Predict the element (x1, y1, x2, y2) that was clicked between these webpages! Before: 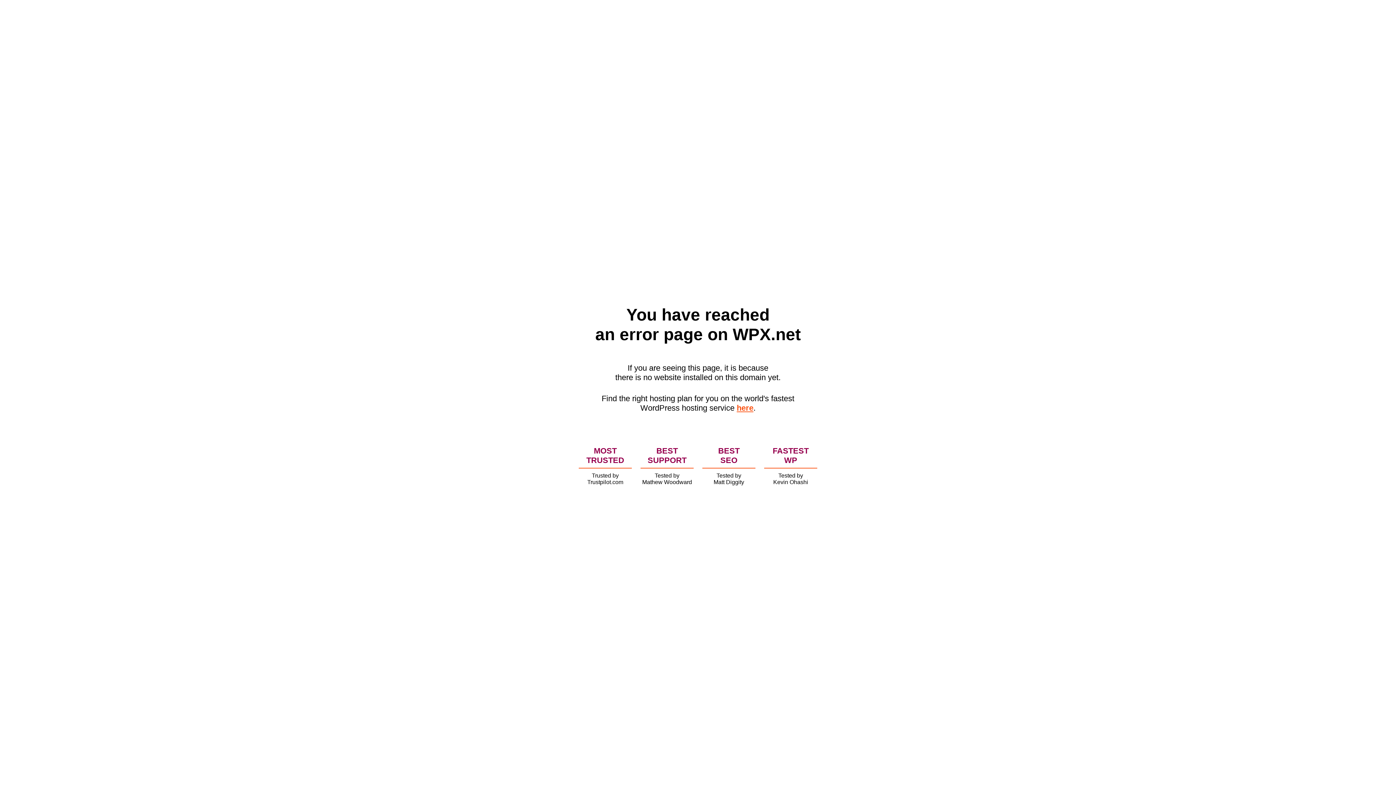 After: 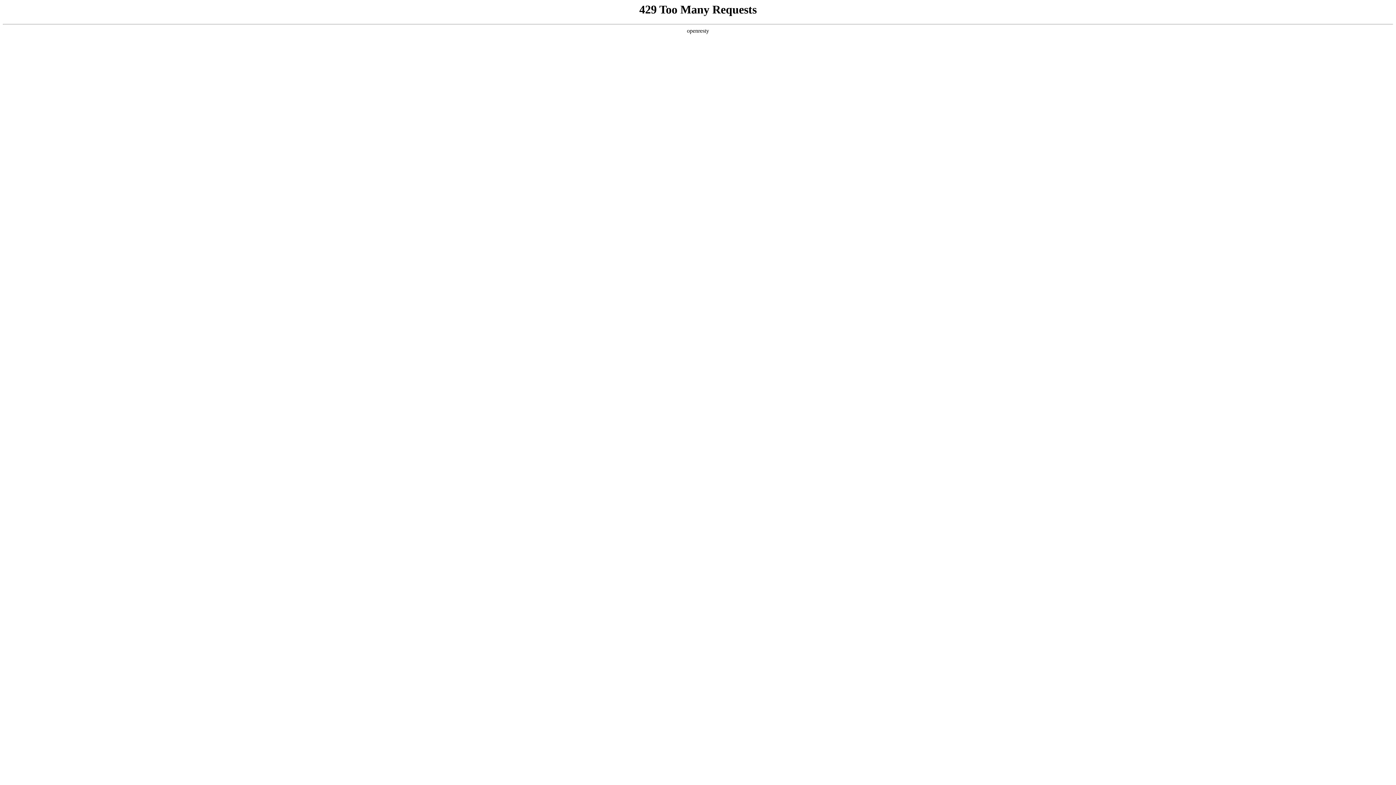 Action: bbox: (736, 403, 753, 412) label: here